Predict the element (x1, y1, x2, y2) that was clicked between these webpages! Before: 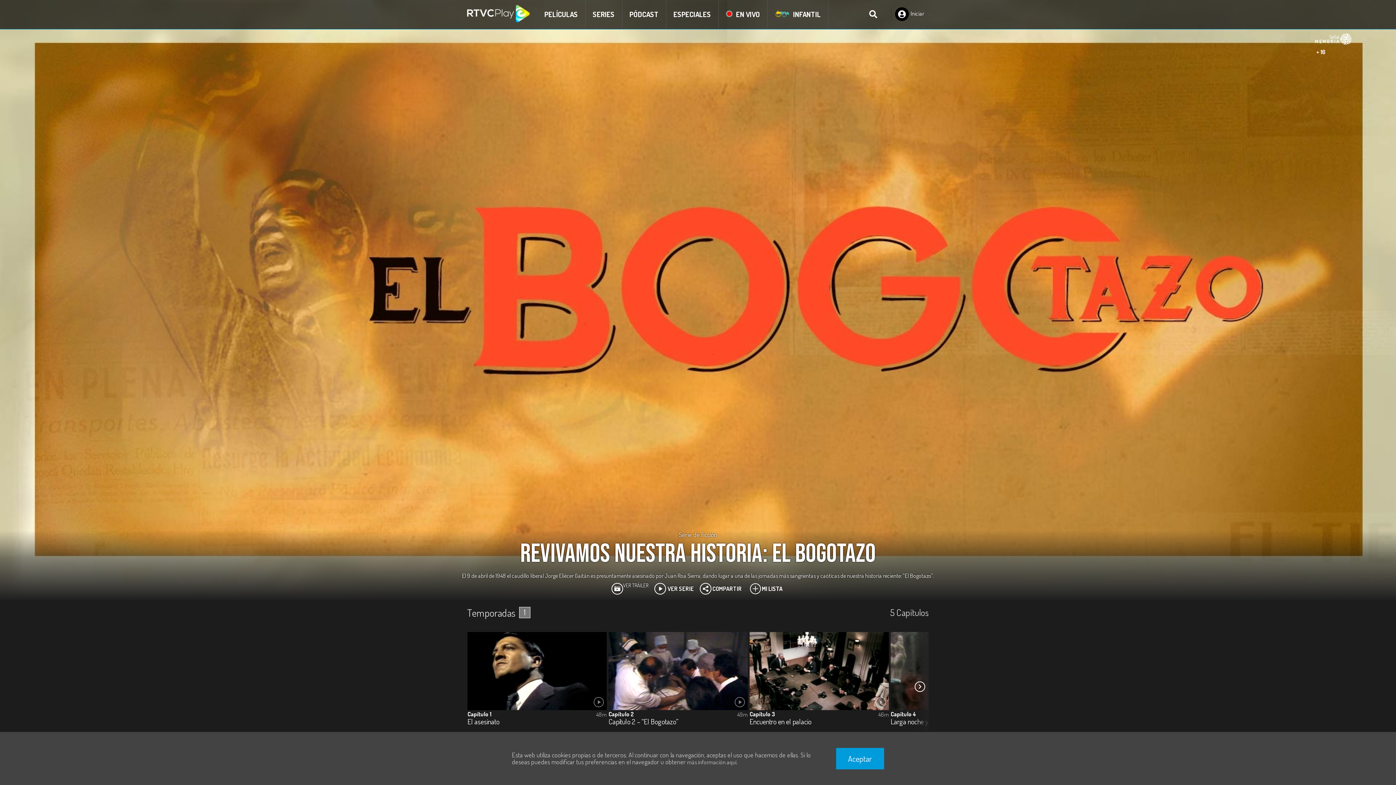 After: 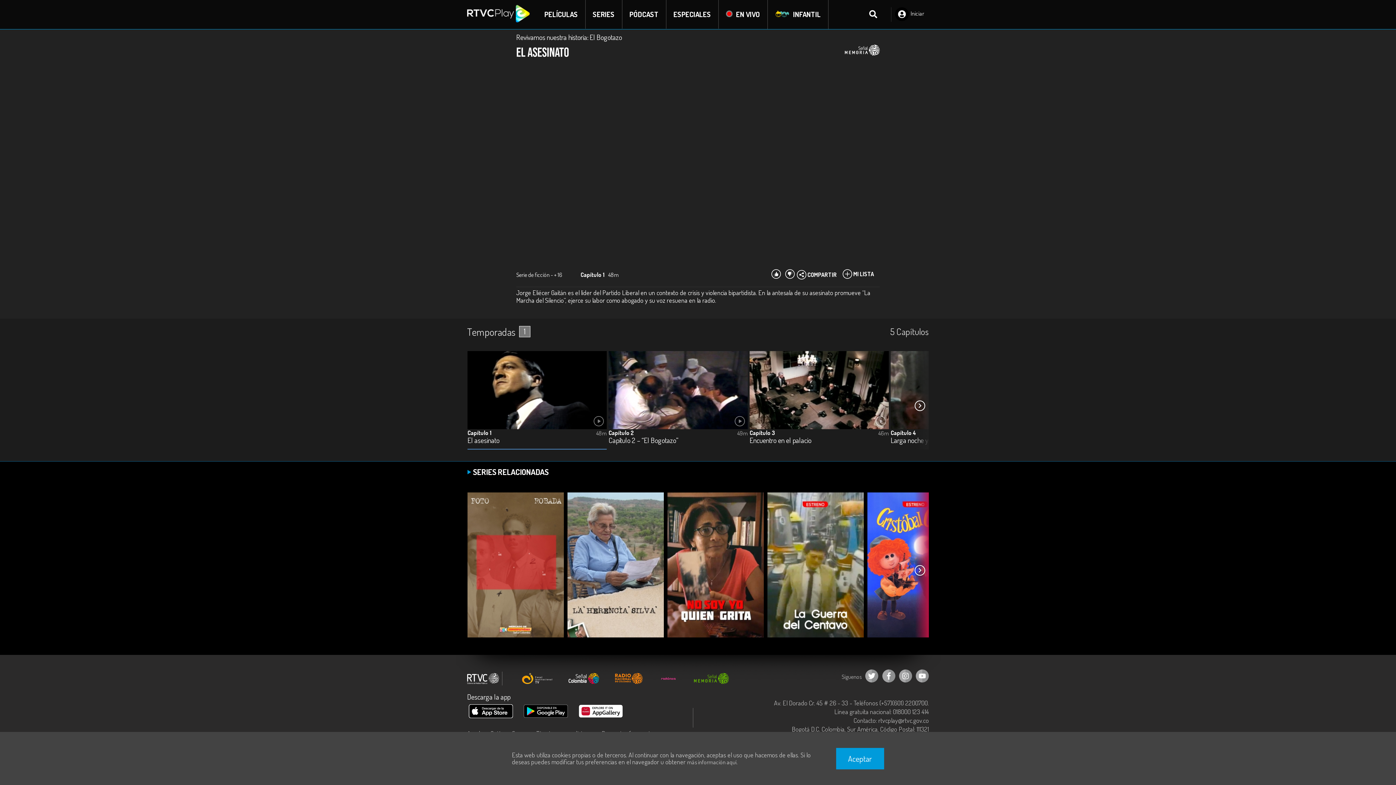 Action: bbox: (654, 583, 694, 598) label: VER SERIE